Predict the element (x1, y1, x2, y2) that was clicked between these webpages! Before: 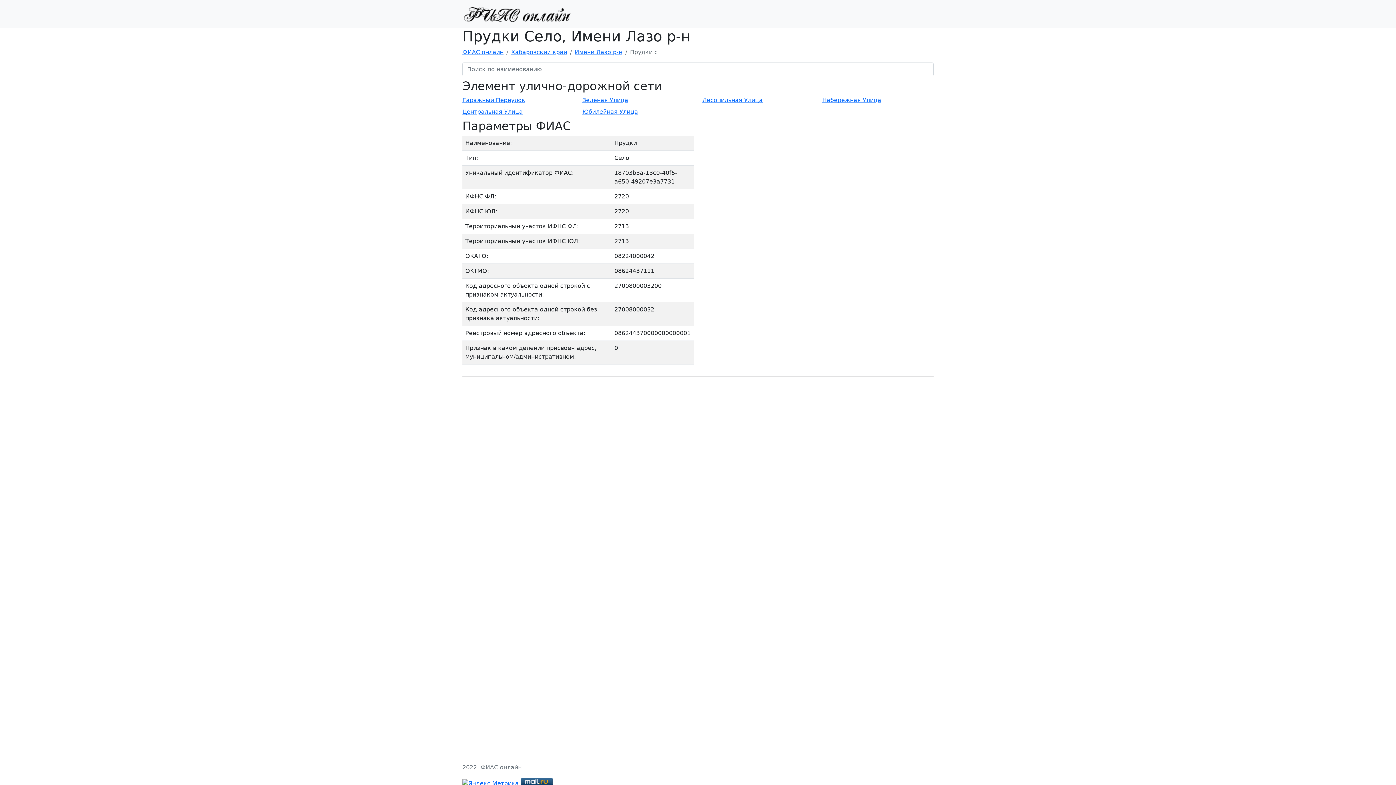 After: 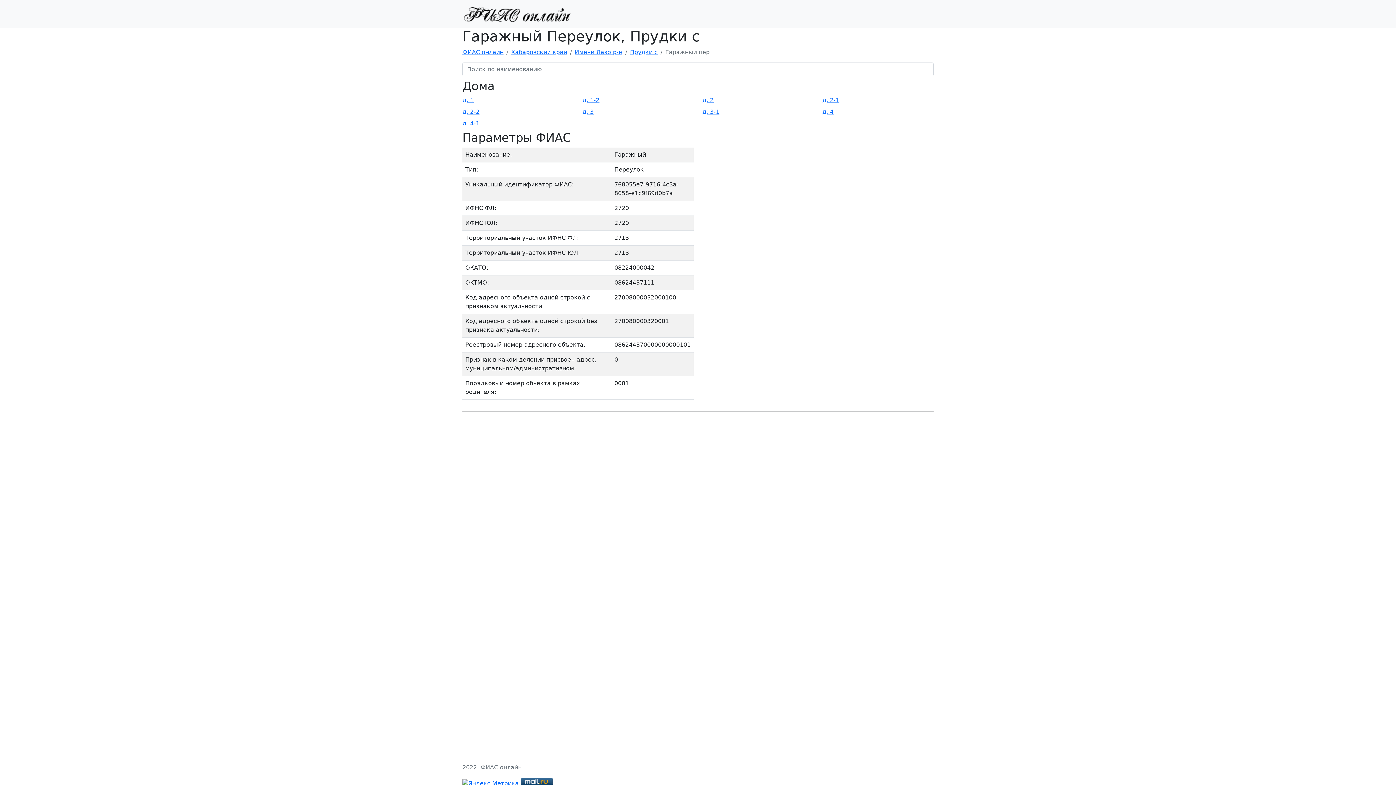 Action: label: Гаражный Переулок bbox: (462, 96, 525, 104)